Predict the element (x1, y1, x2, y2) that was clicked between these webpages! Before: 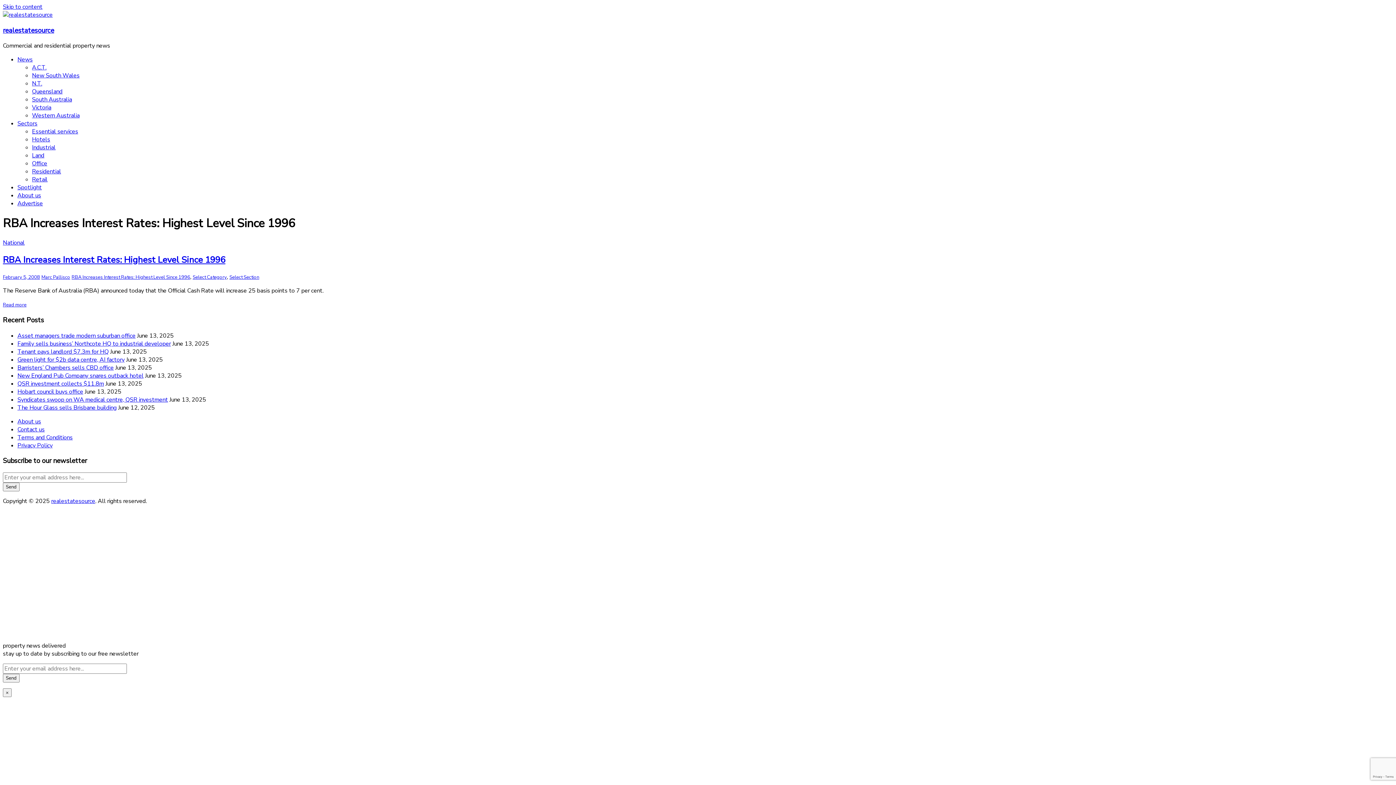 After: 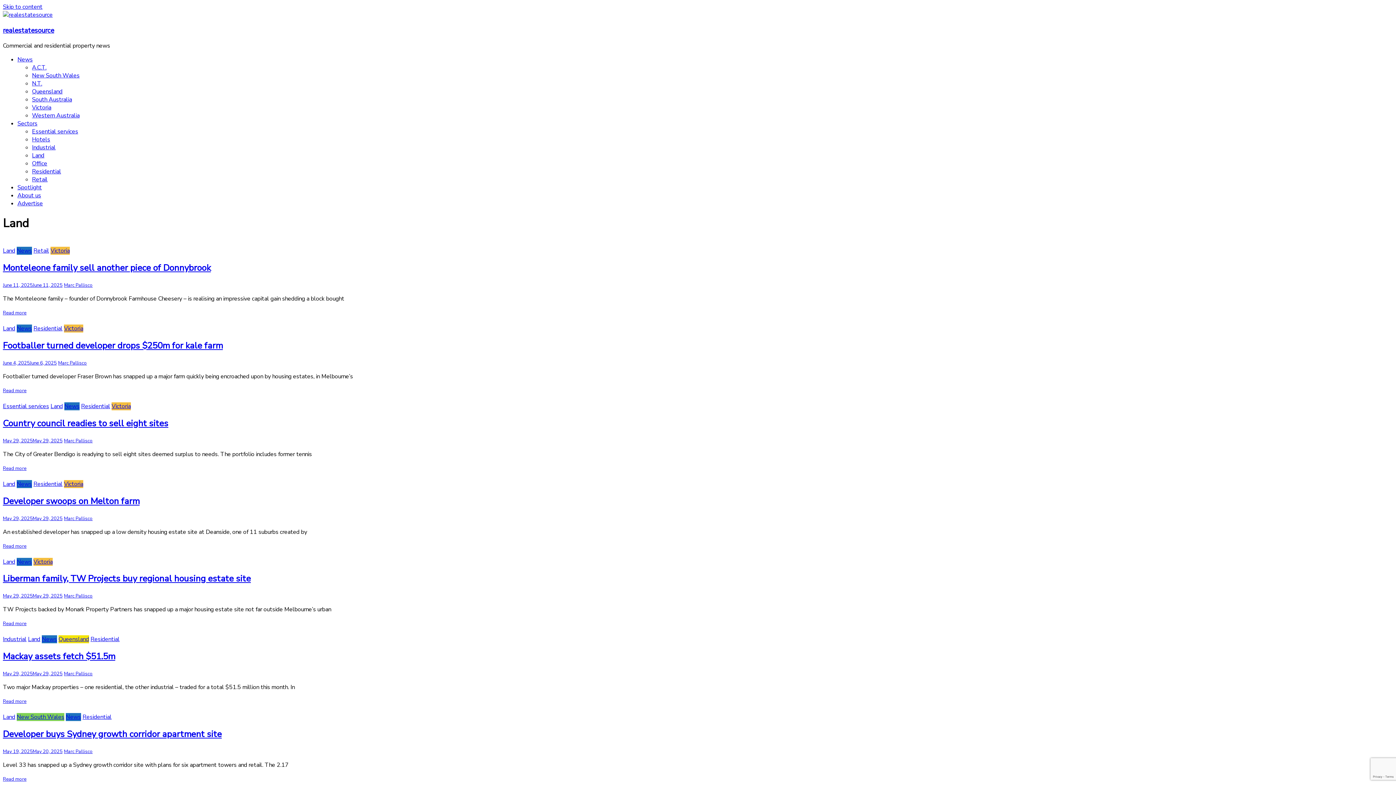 Action: label: Land bbox: (32, 151, 44, 159)